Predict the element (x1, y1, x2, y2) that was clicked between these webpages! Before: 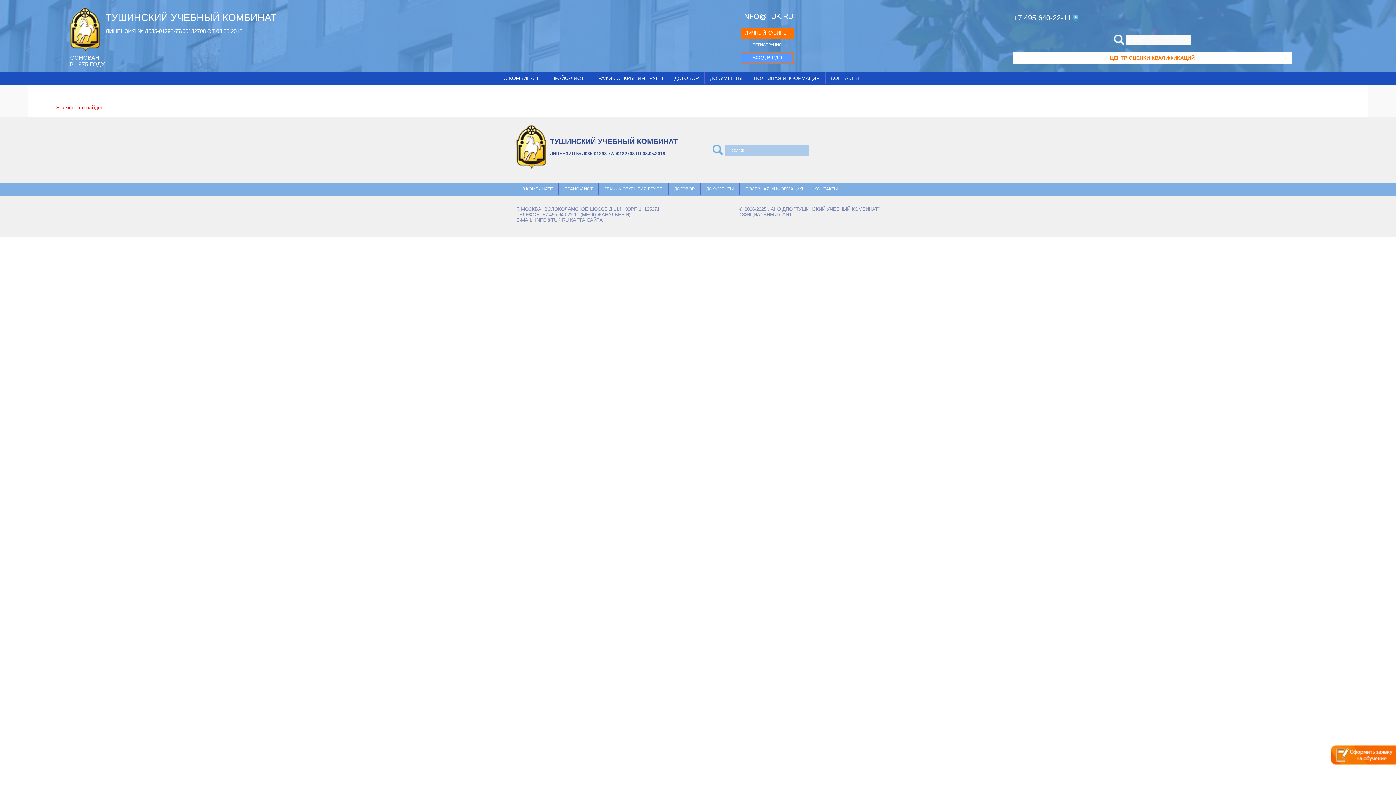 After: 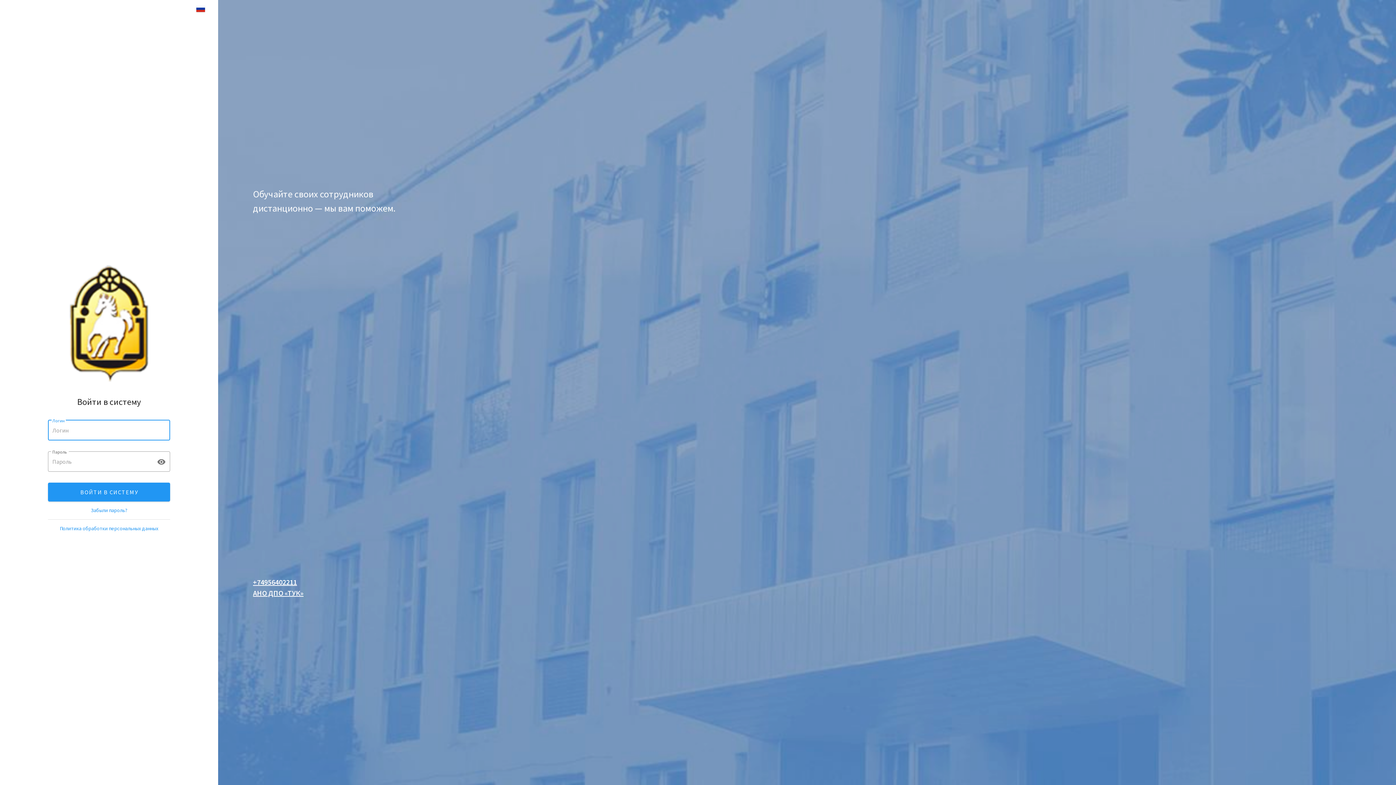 Action: bbox: (741, 52, 793, 63) label: ВХОД В СДО